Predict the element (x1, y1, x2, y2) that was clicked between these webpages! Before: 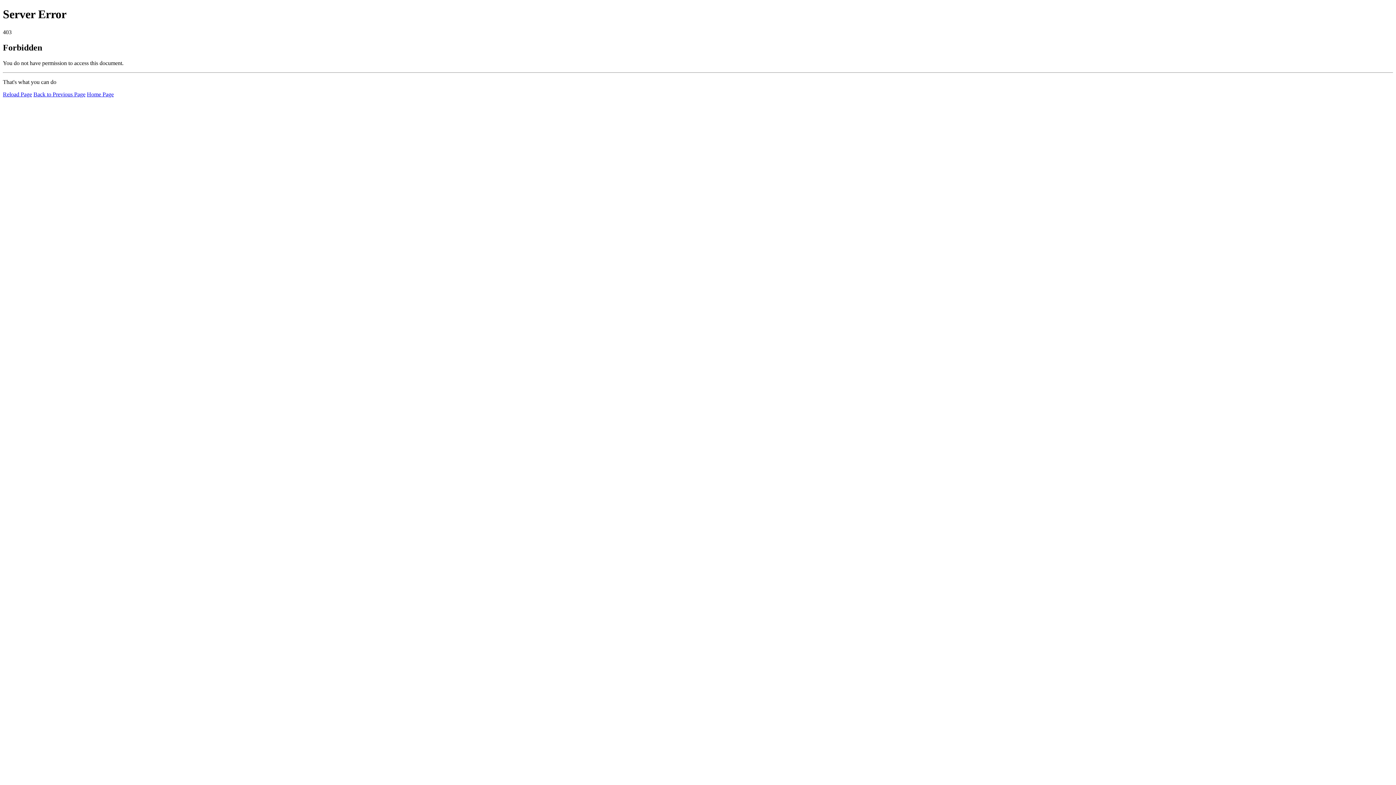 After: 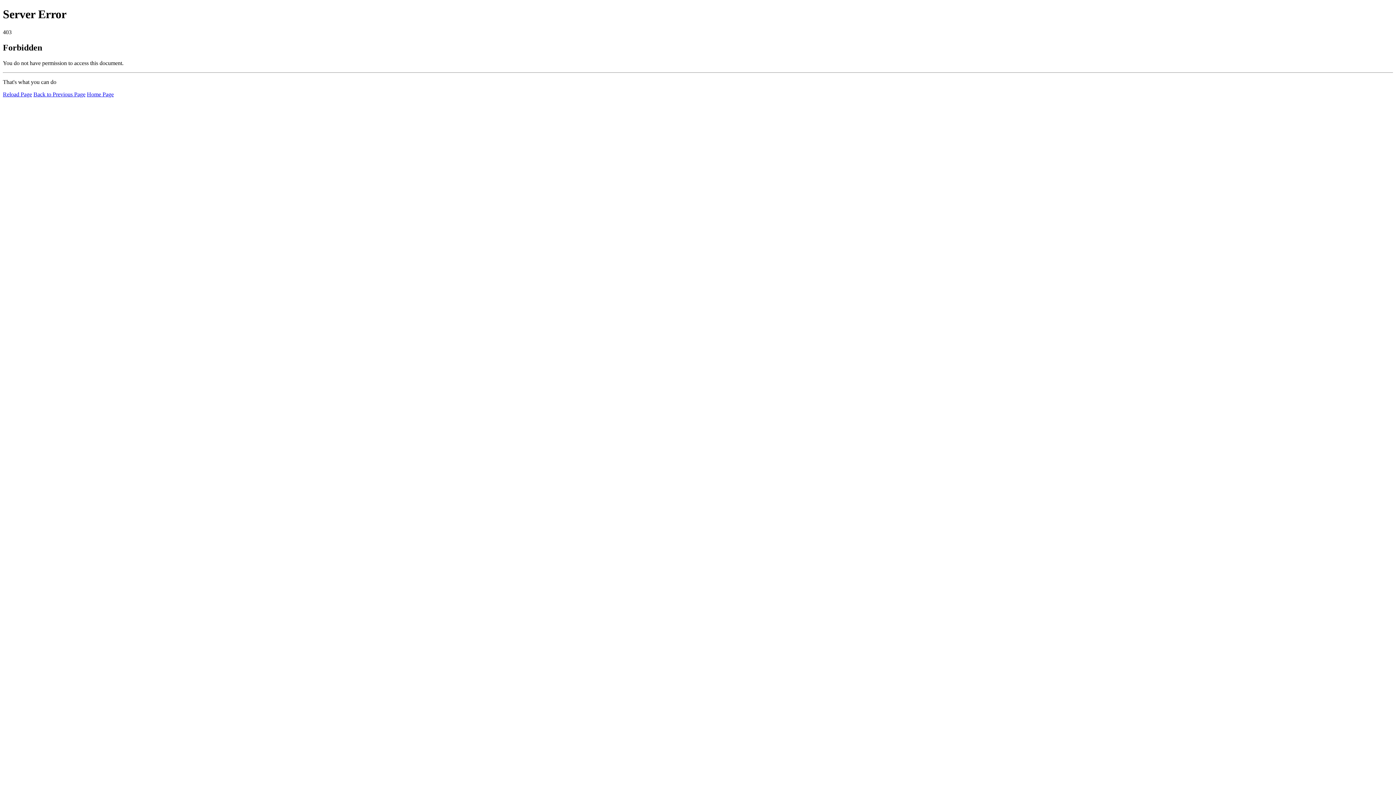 Action: label: Reload Page bbox: (2, 91, 32, 97)